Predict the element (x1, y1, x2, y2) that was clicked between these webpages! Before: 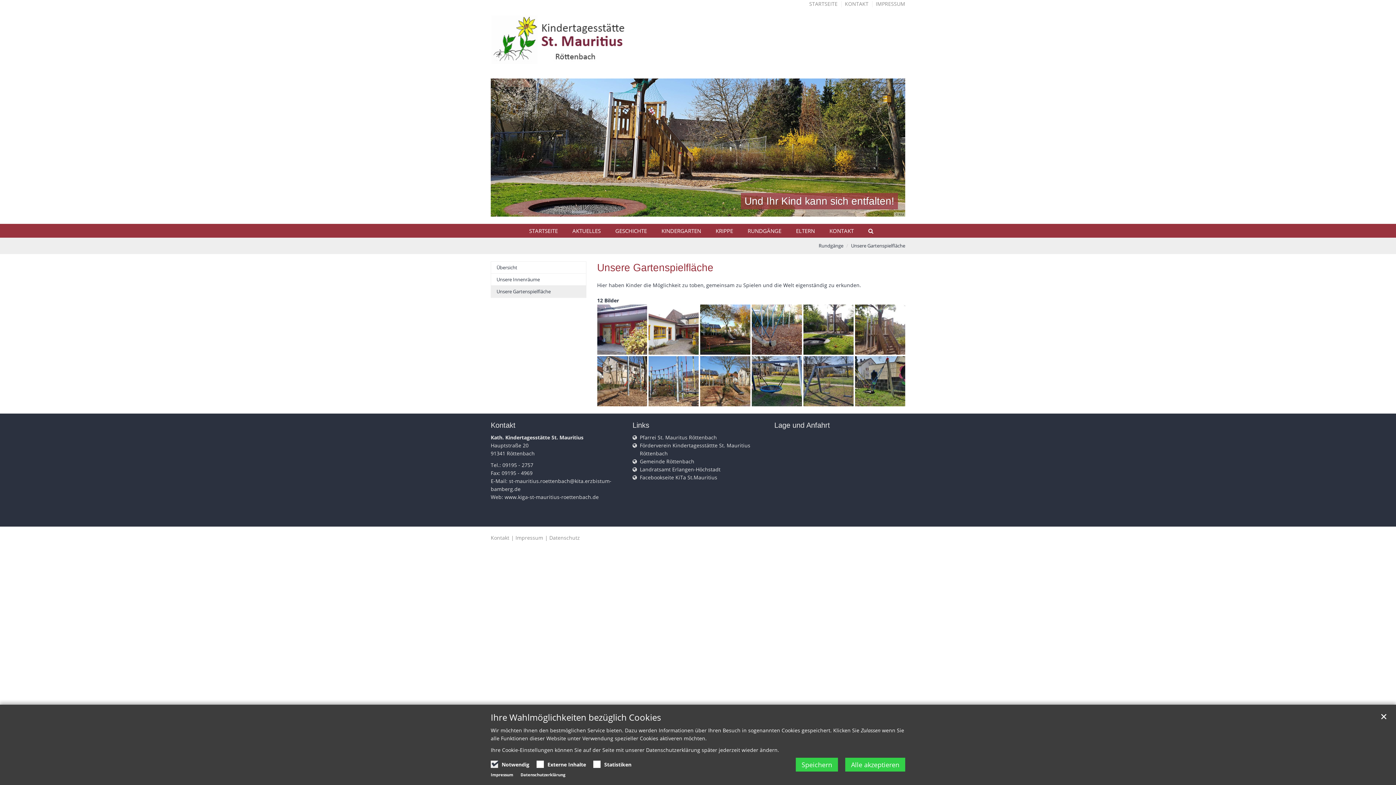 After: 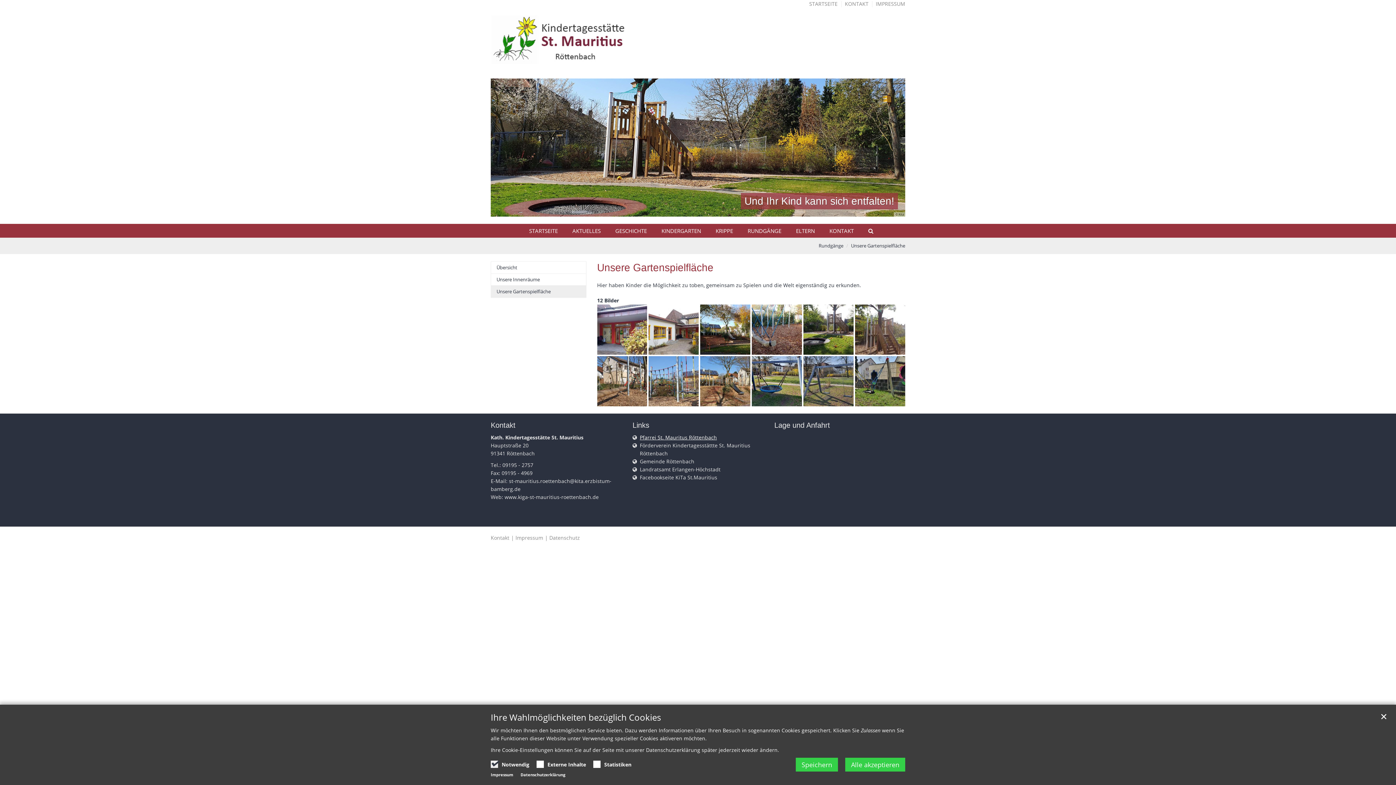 Action: bbox: (640, 434, 717, 440) label: Pfarrei St. Mauritus Röttenbach